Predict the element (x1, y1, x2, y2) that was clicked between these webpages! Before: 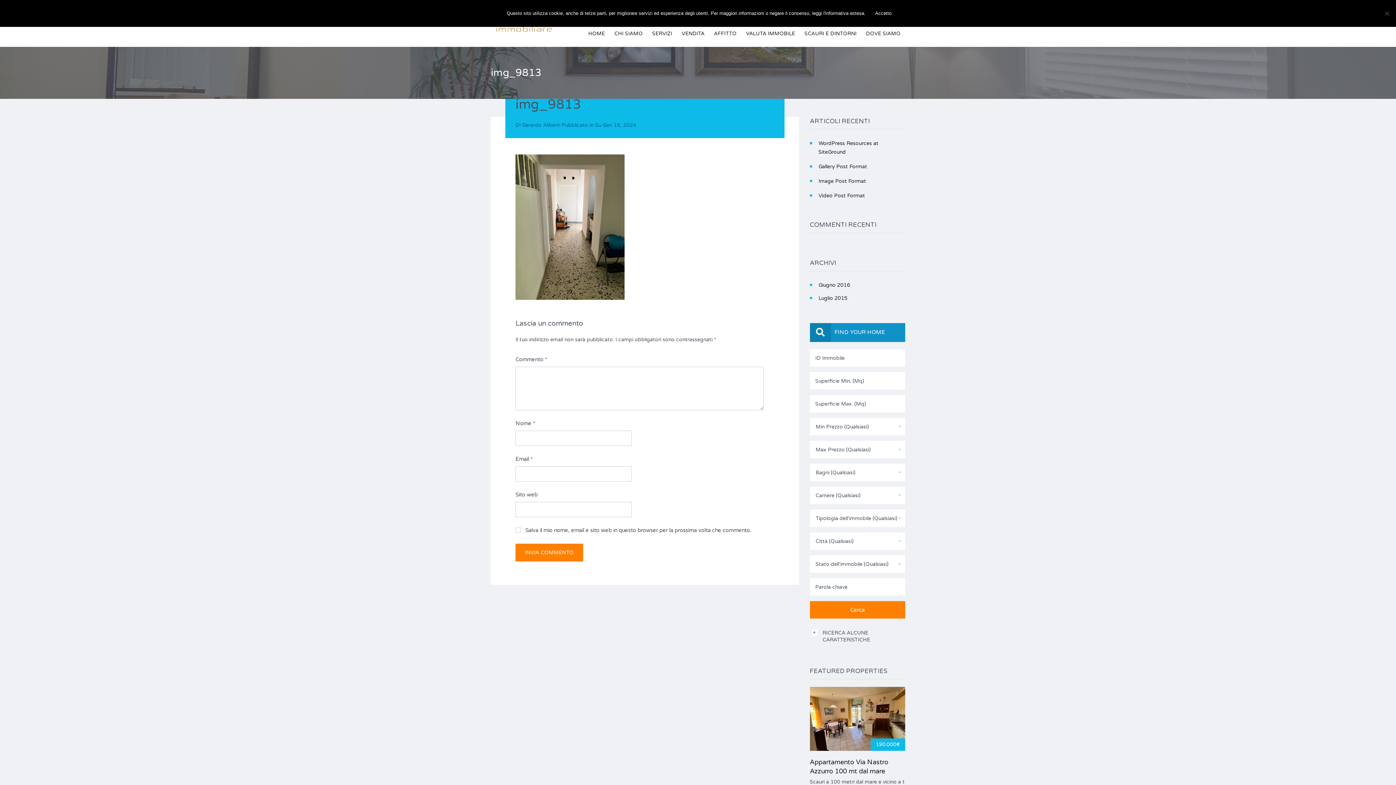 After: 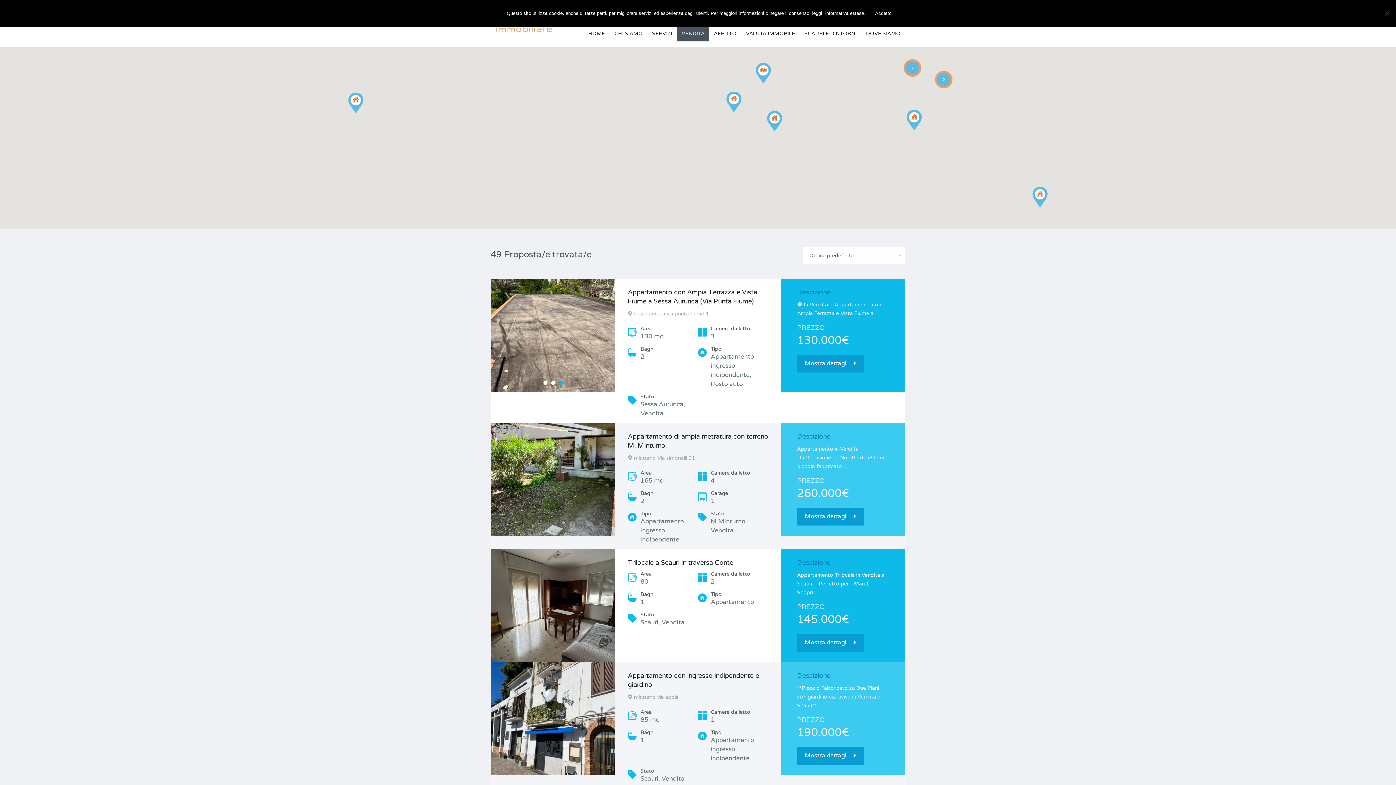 Action: bbox: (677, 26, 709, 41) label: VENDITA